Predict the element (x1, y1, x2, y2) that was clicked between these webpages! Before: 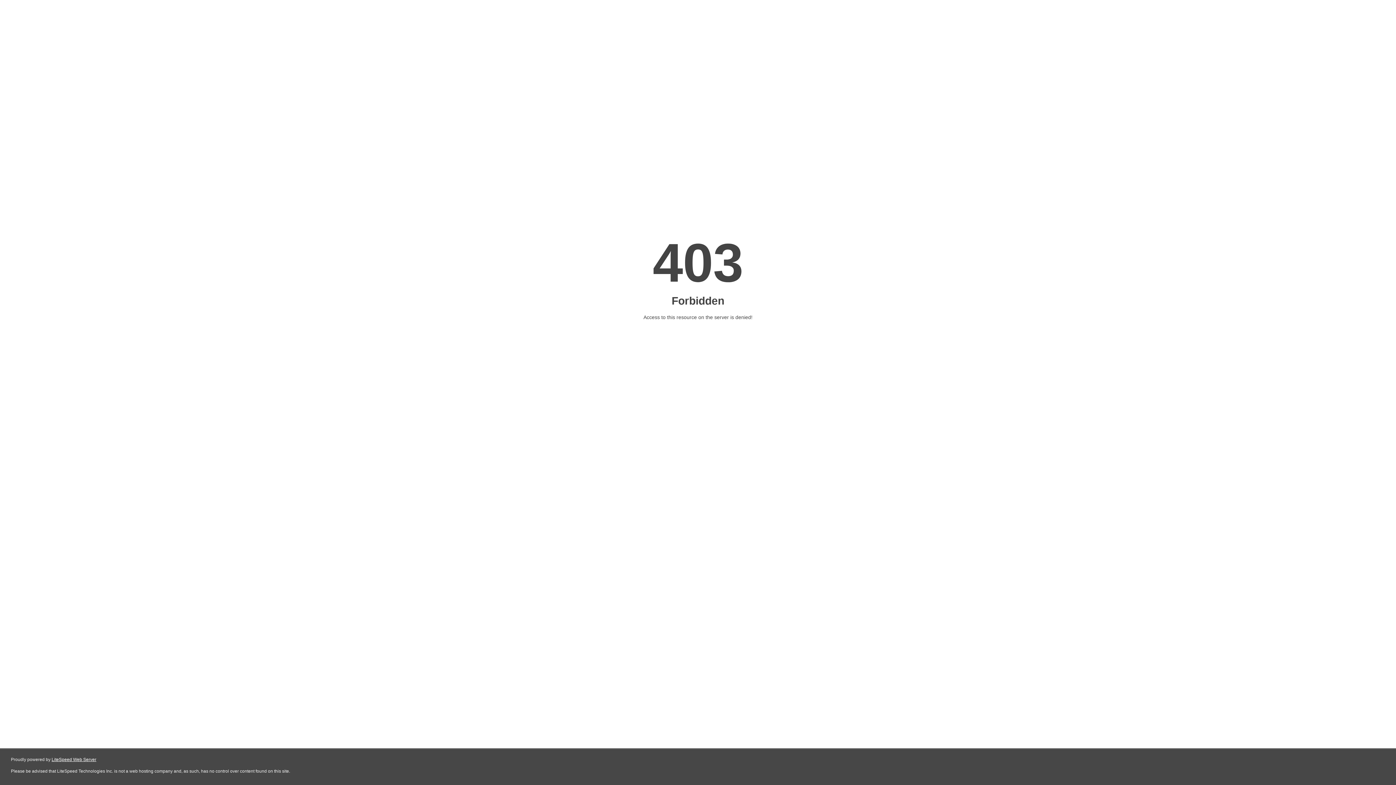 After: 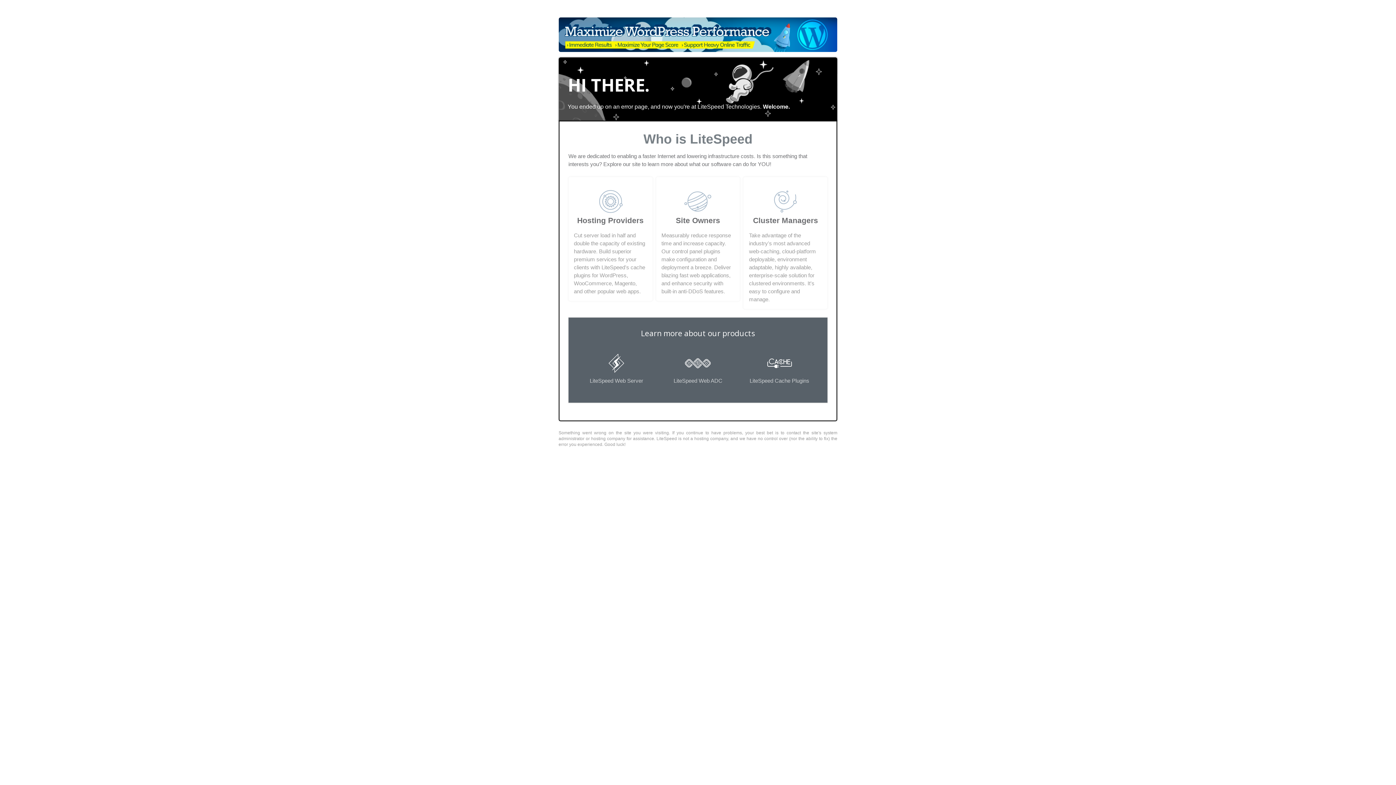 Action: label: LiteSpeed Web Server bbox: (51, 757, 96, 762)